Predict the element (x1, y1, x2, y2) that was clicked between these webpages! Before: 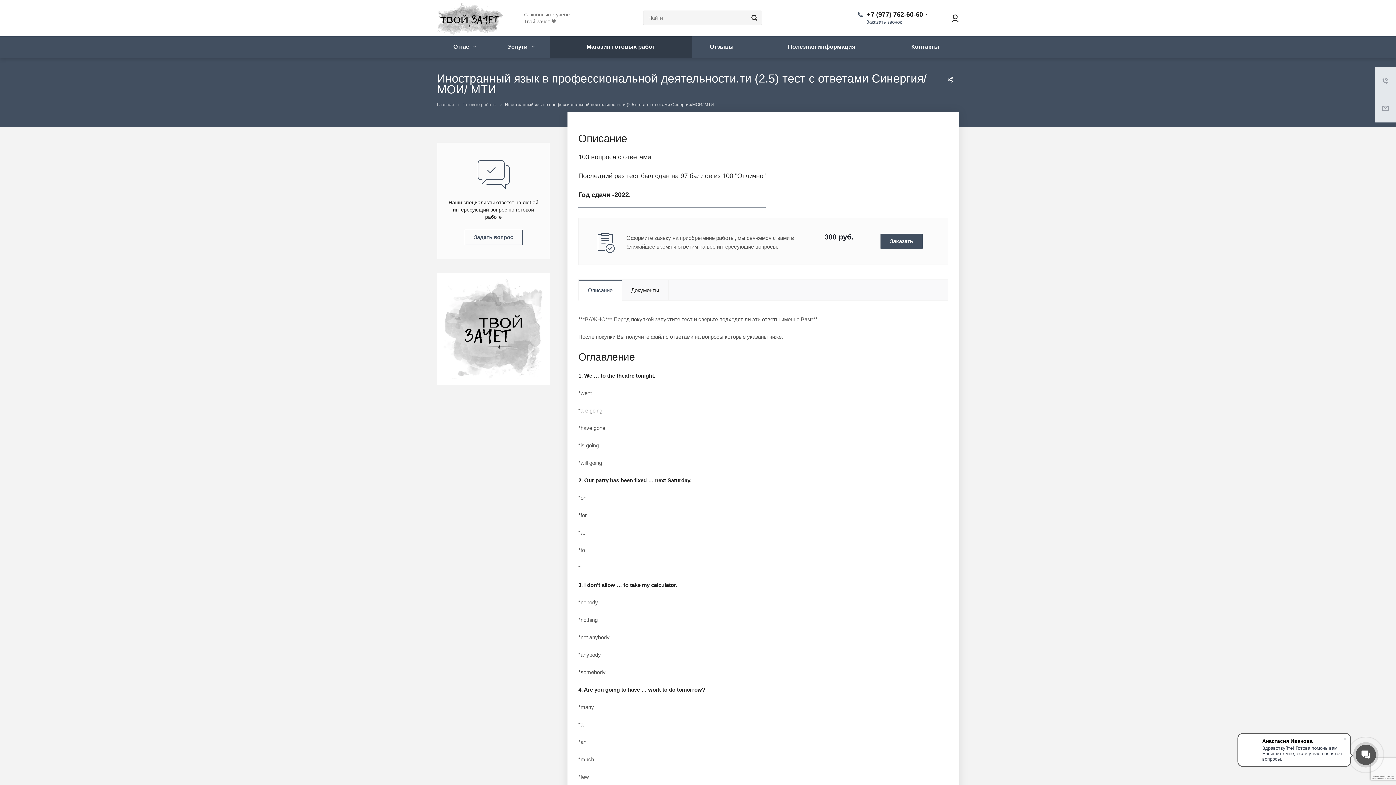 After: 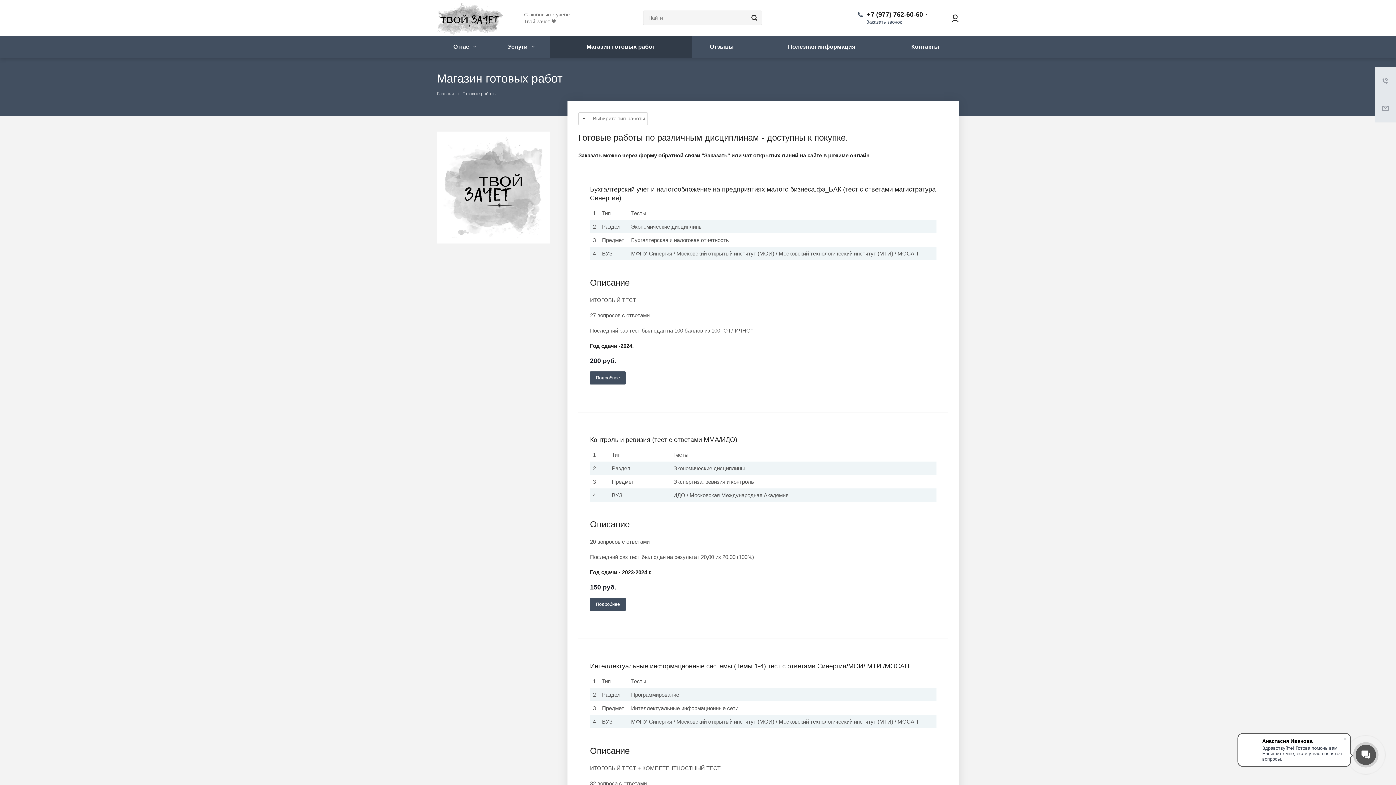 Action: bbox: (550, 36, 692, 57) label: Магазин готовых работ